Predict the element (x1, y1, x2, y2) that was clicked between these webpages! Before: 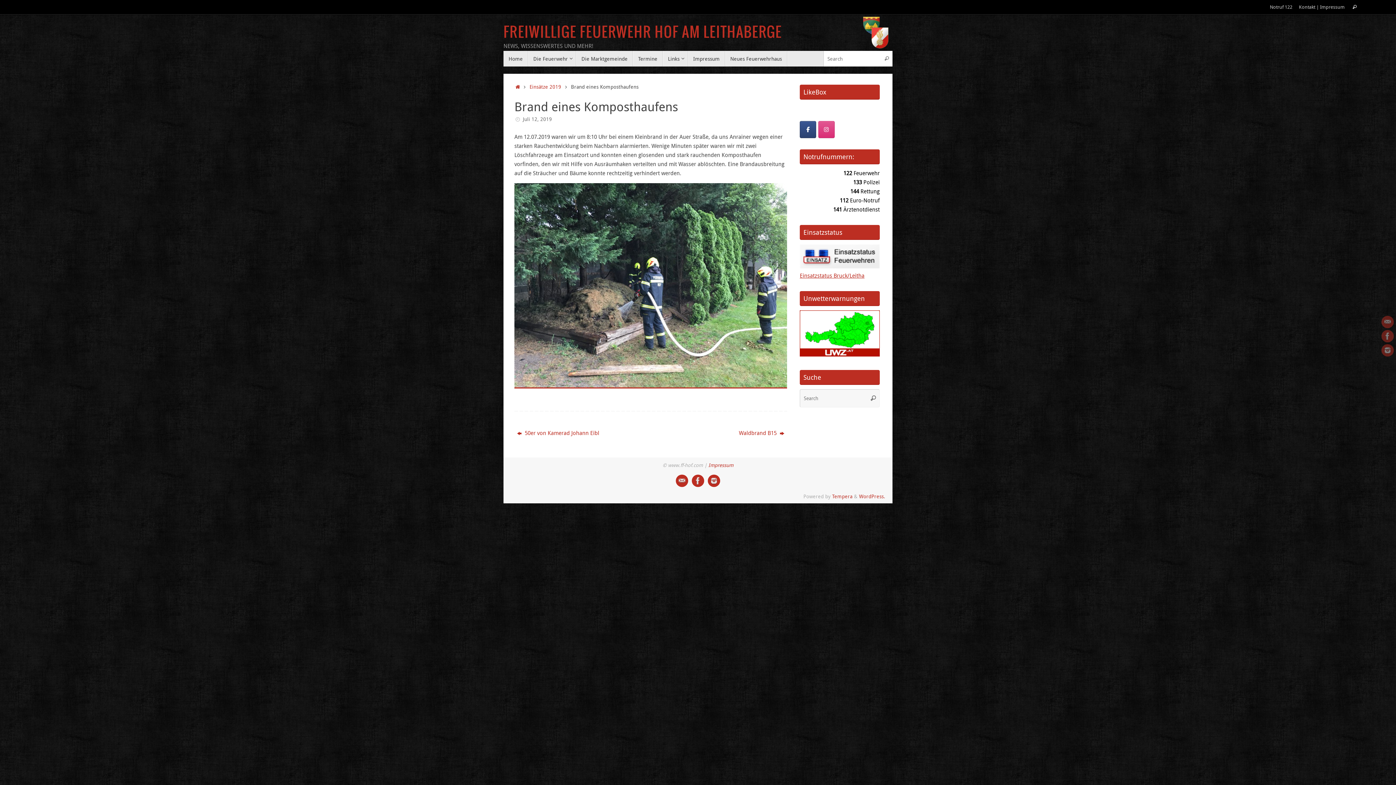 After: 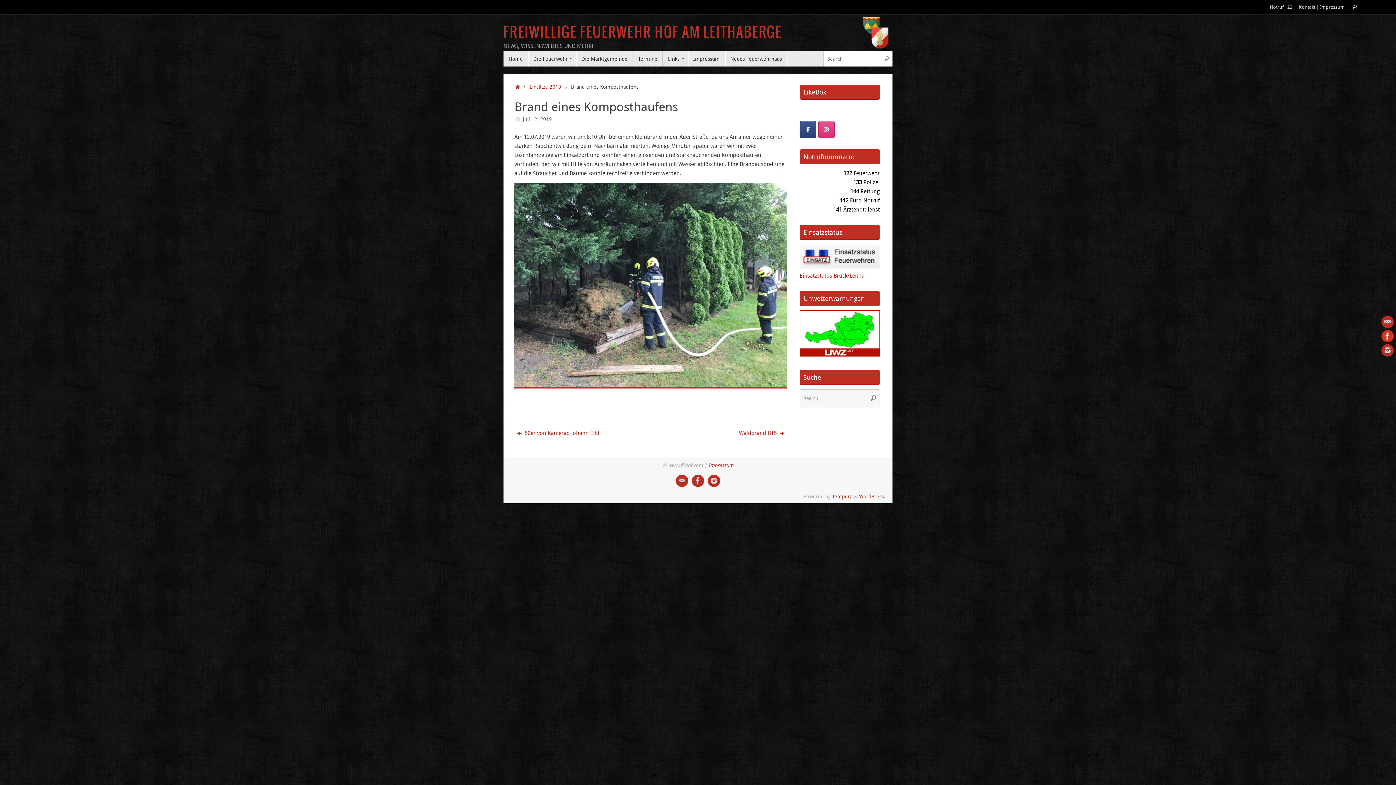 Action: bbox: (1381, 330, 1394, 342)